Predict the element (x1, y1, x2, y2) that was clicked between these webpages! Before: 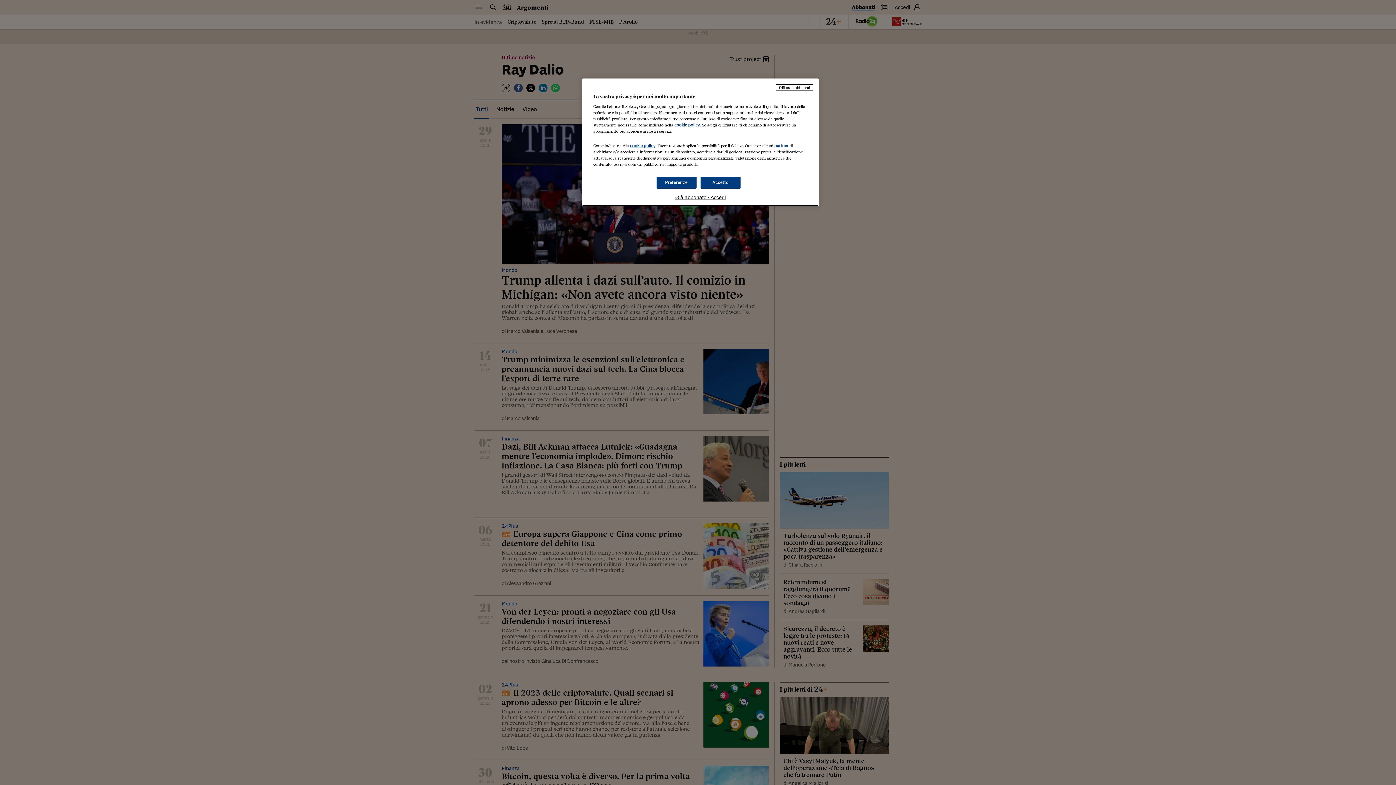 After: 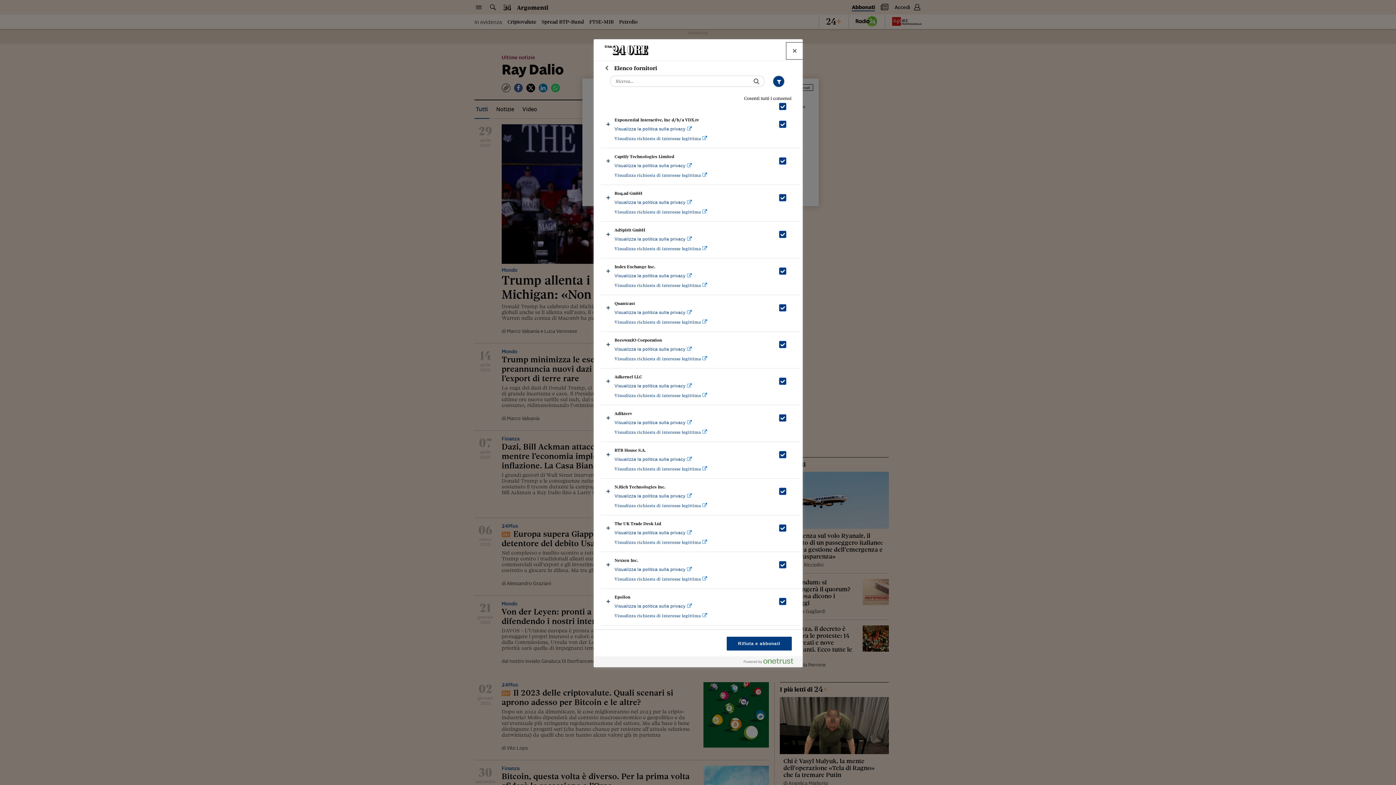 Action: bbox: (774, 143, 788, 148) label: partner